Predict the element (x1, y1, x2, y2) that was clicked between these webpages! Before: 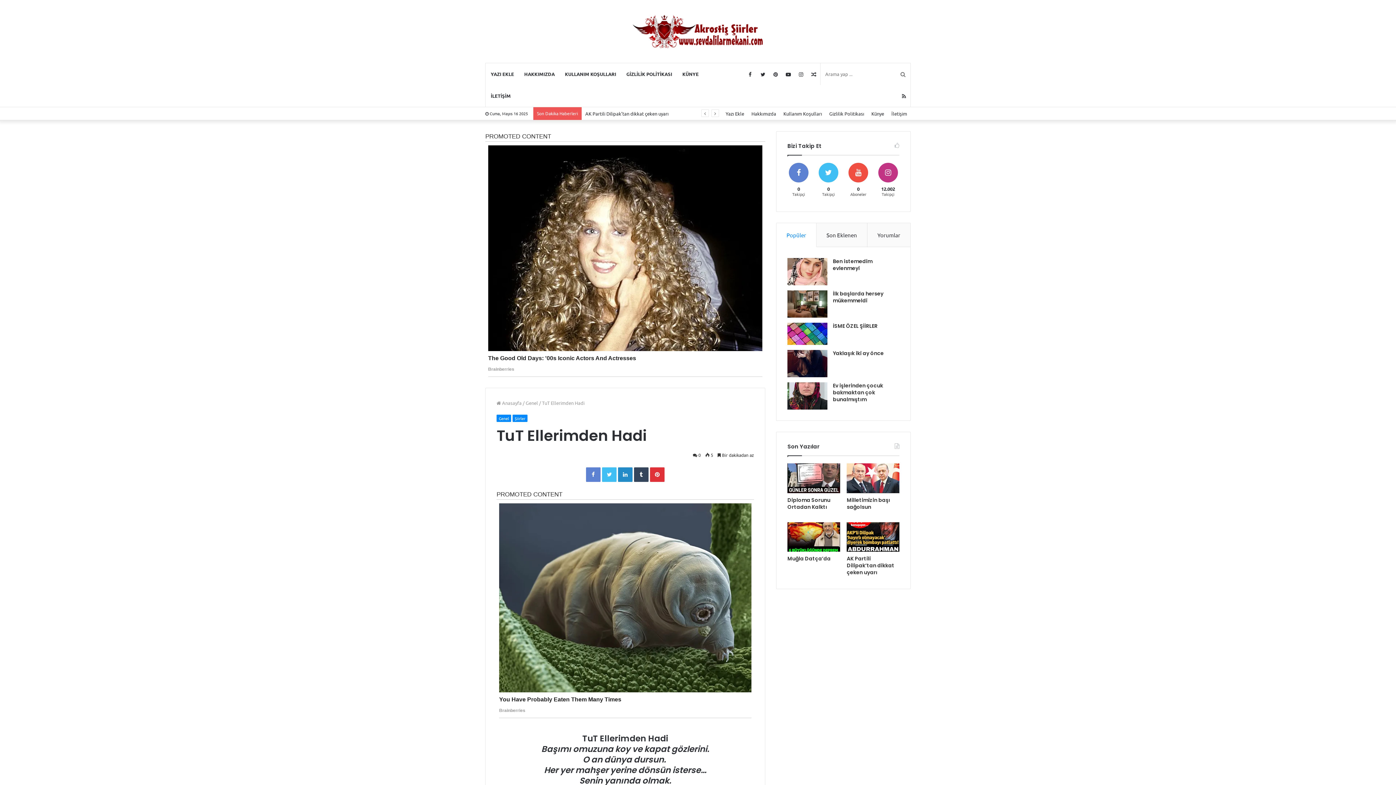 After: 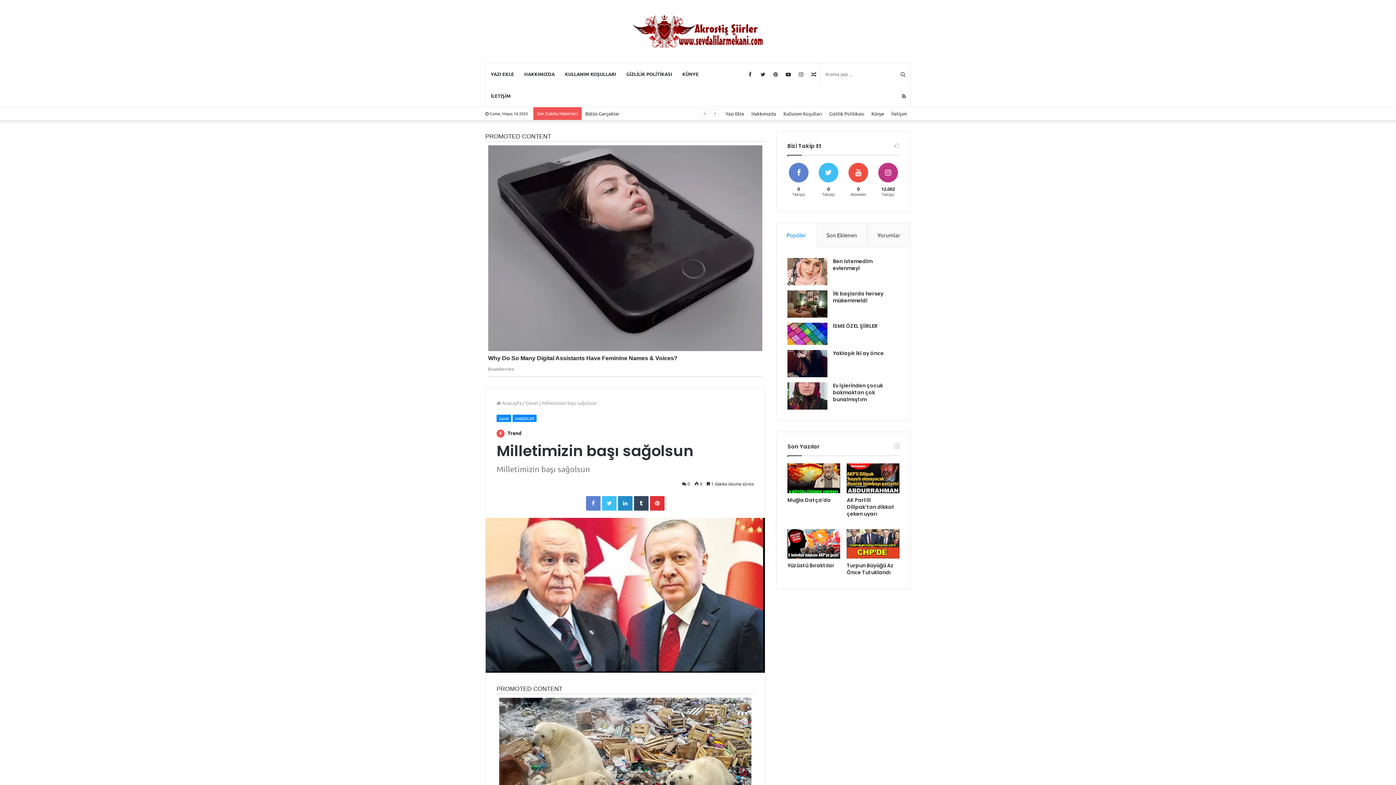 Action: bbox: (847, 463, 899, 493) label: Milletimizin başı sağolsun